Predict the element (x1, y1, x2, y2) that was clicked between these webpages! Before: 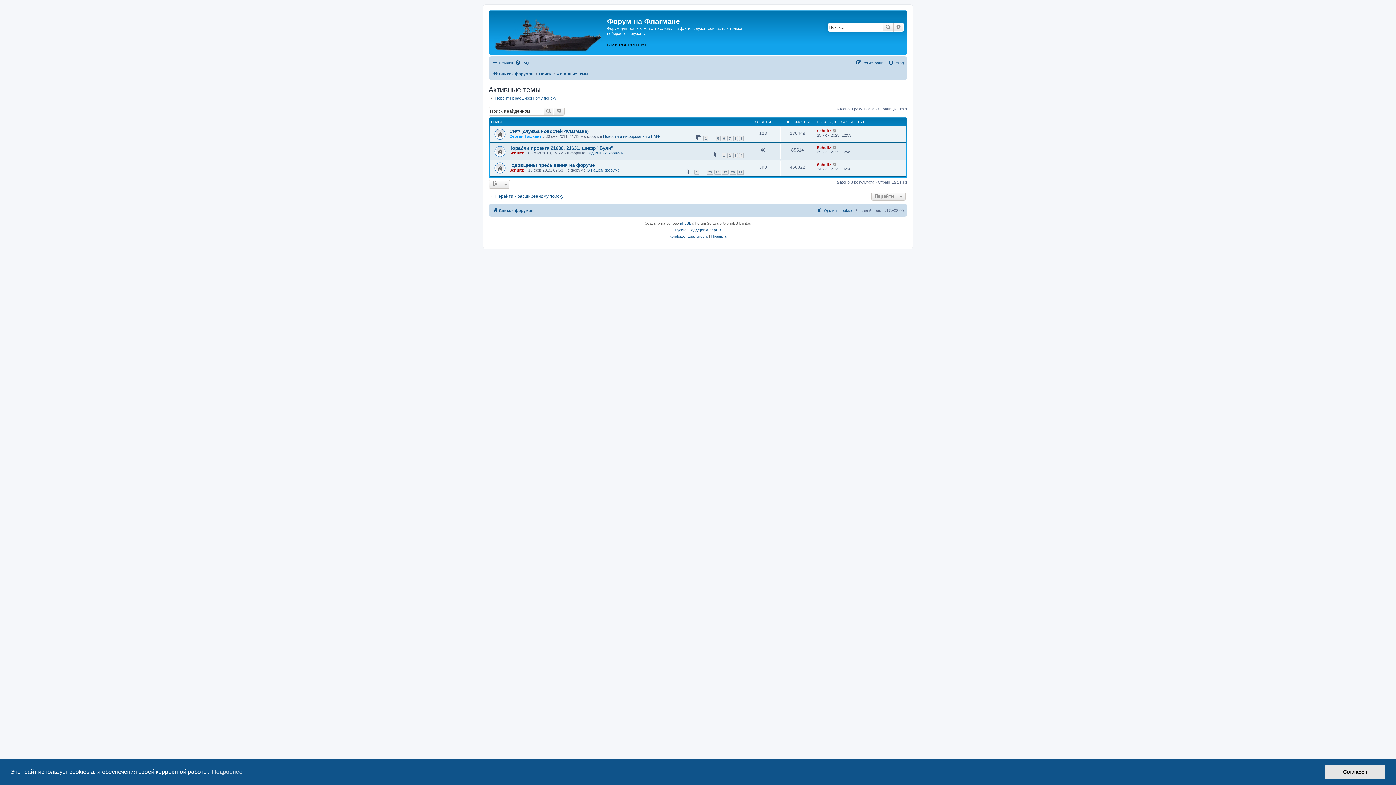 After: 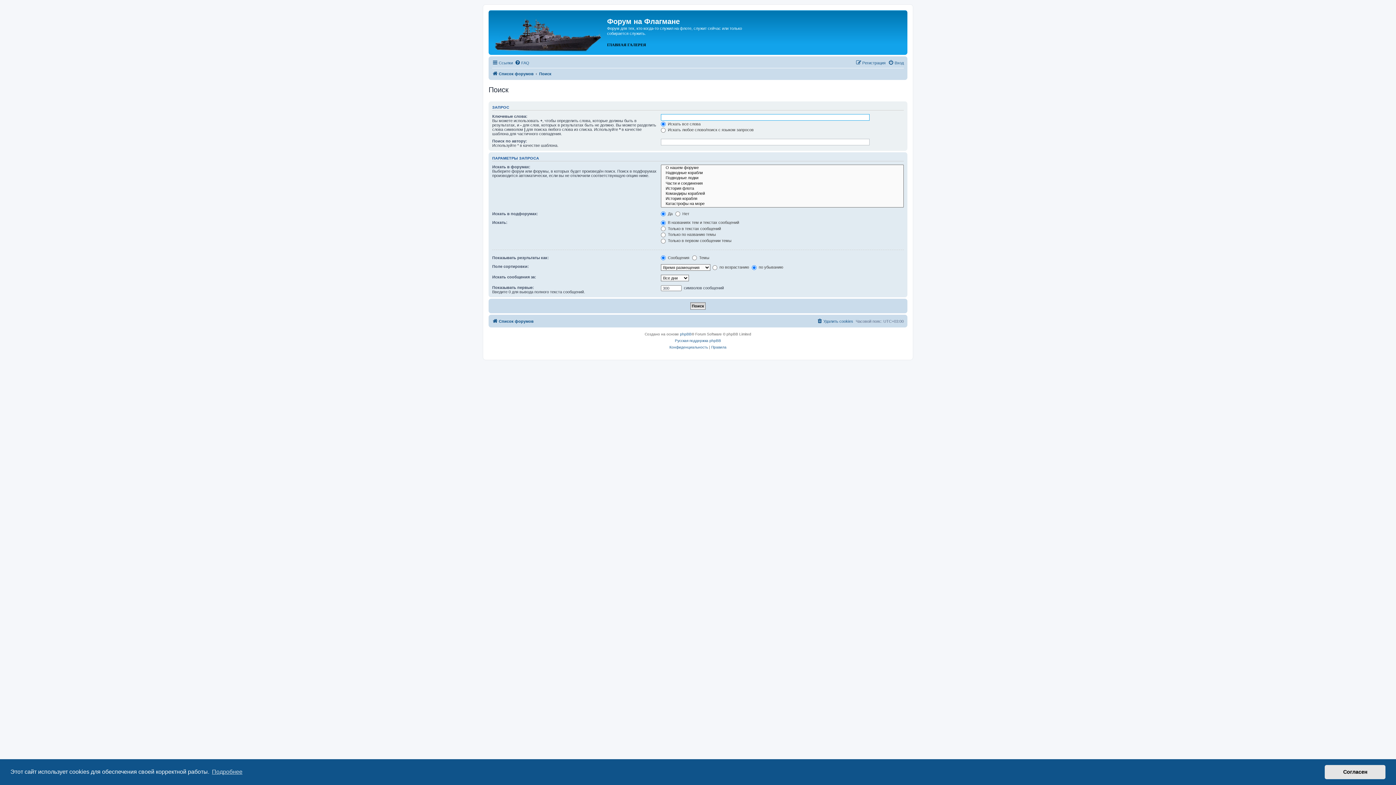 Action: label: Перейти к расширенному поиску bbox: (488, 193, 563, 199)